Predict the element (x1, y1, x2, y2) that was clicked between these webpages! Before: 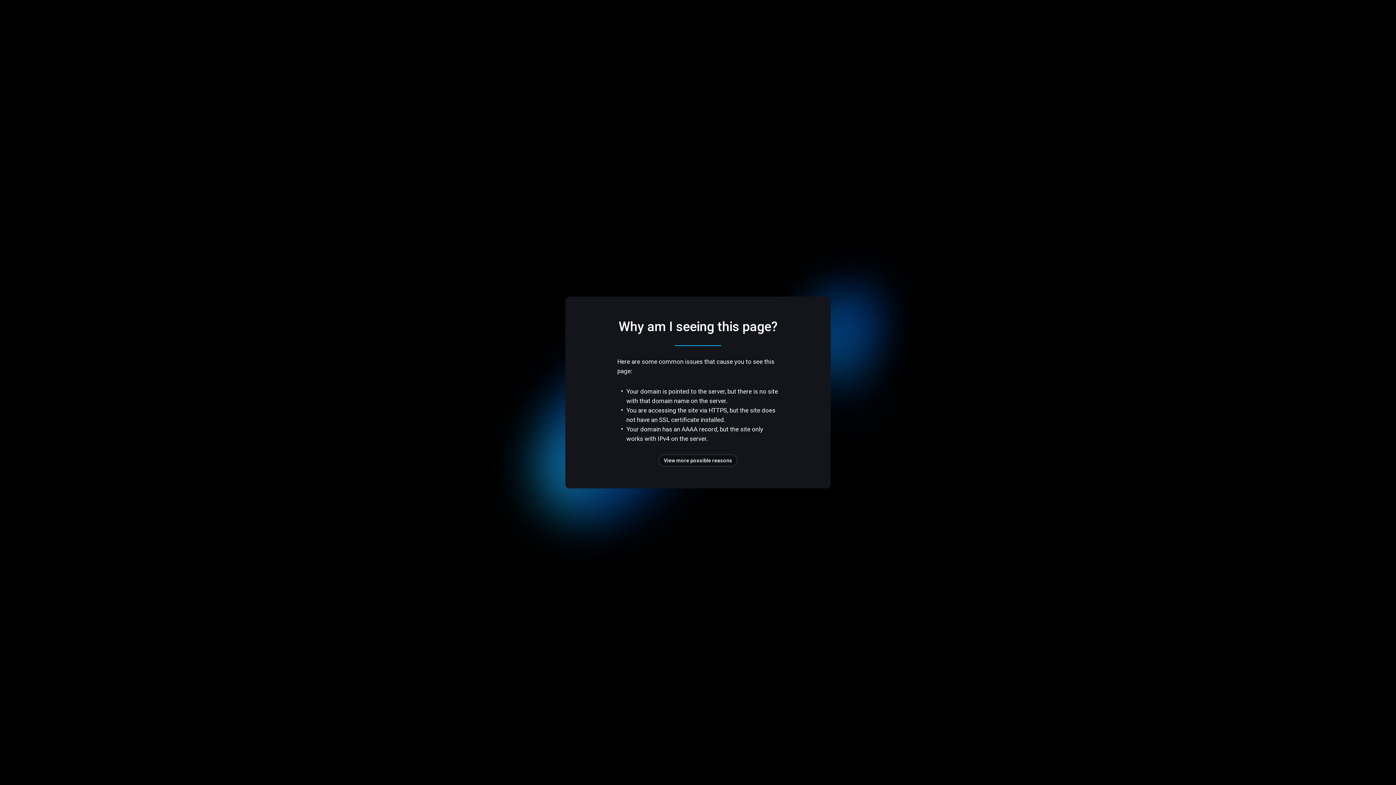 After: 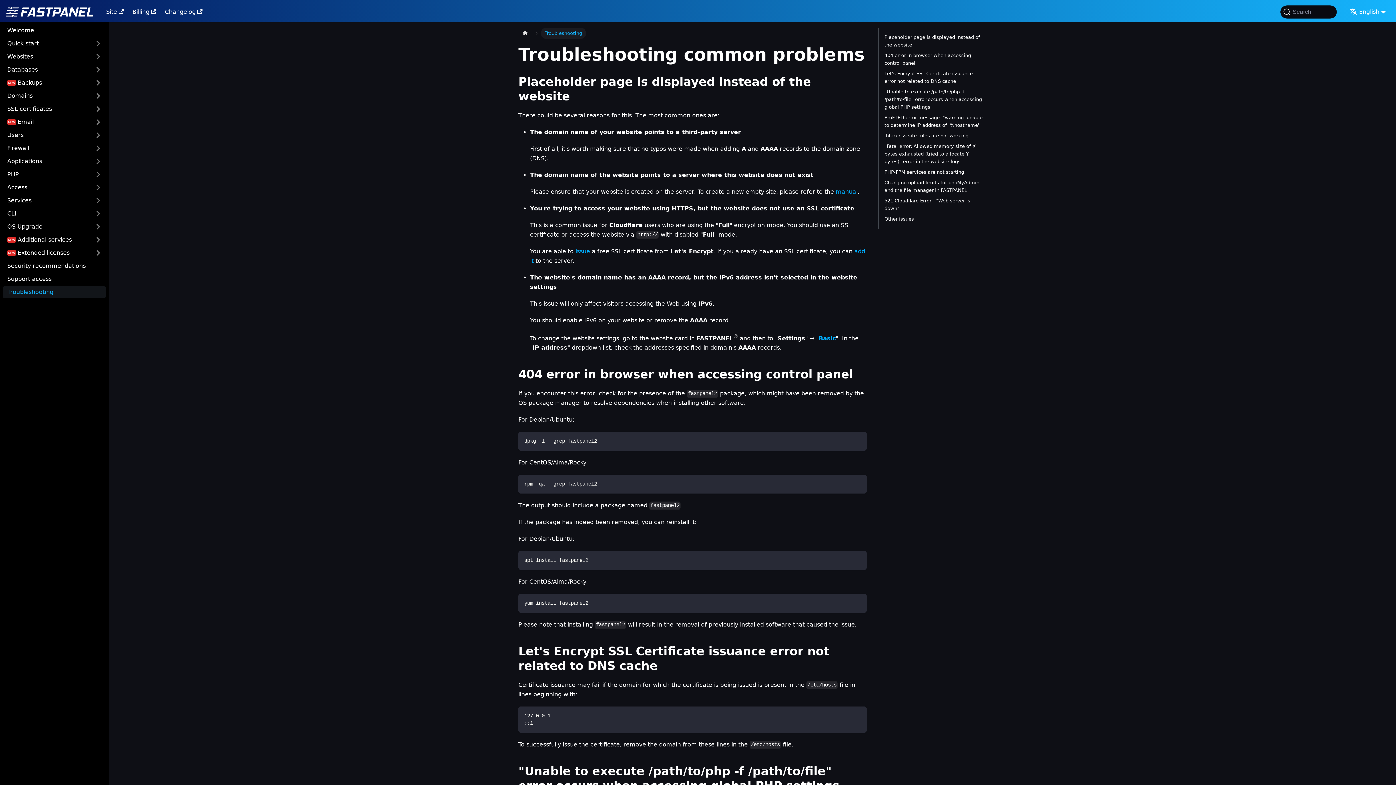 Action: label: View more possible reasons bbox: (658, 454, 737, 466)